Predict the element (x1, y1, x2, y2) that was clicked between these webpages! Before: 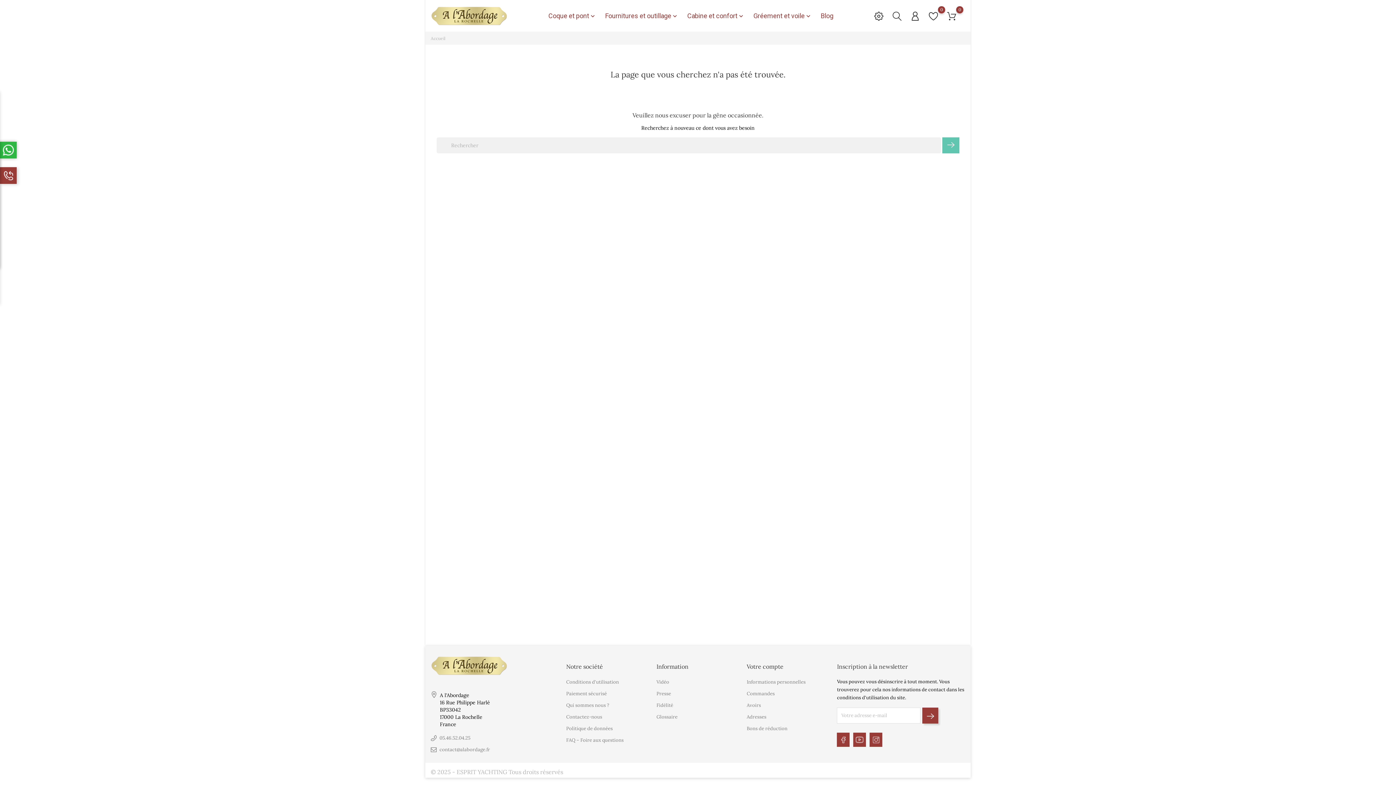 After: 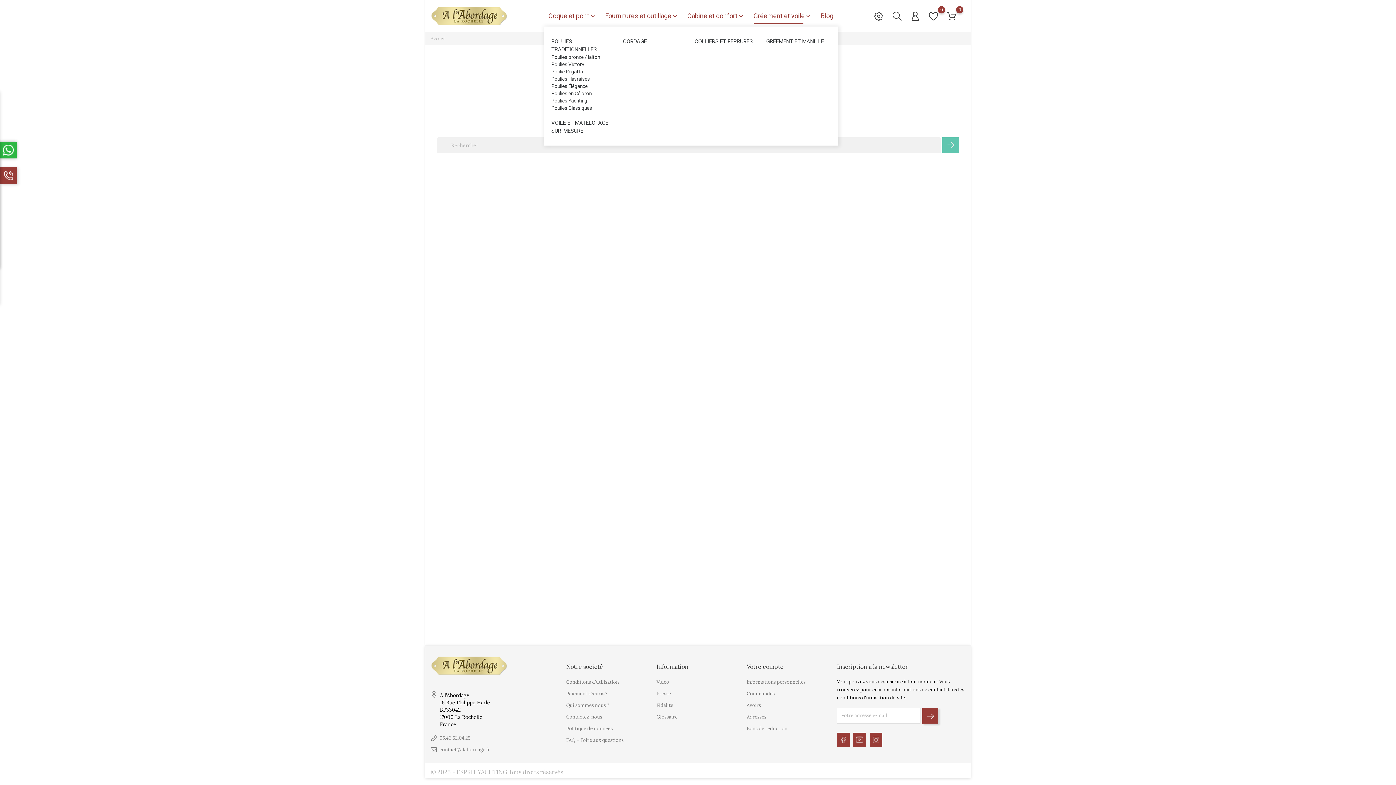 Action: bbox: (753, 9, 812, 22) label: Gréement et voile
